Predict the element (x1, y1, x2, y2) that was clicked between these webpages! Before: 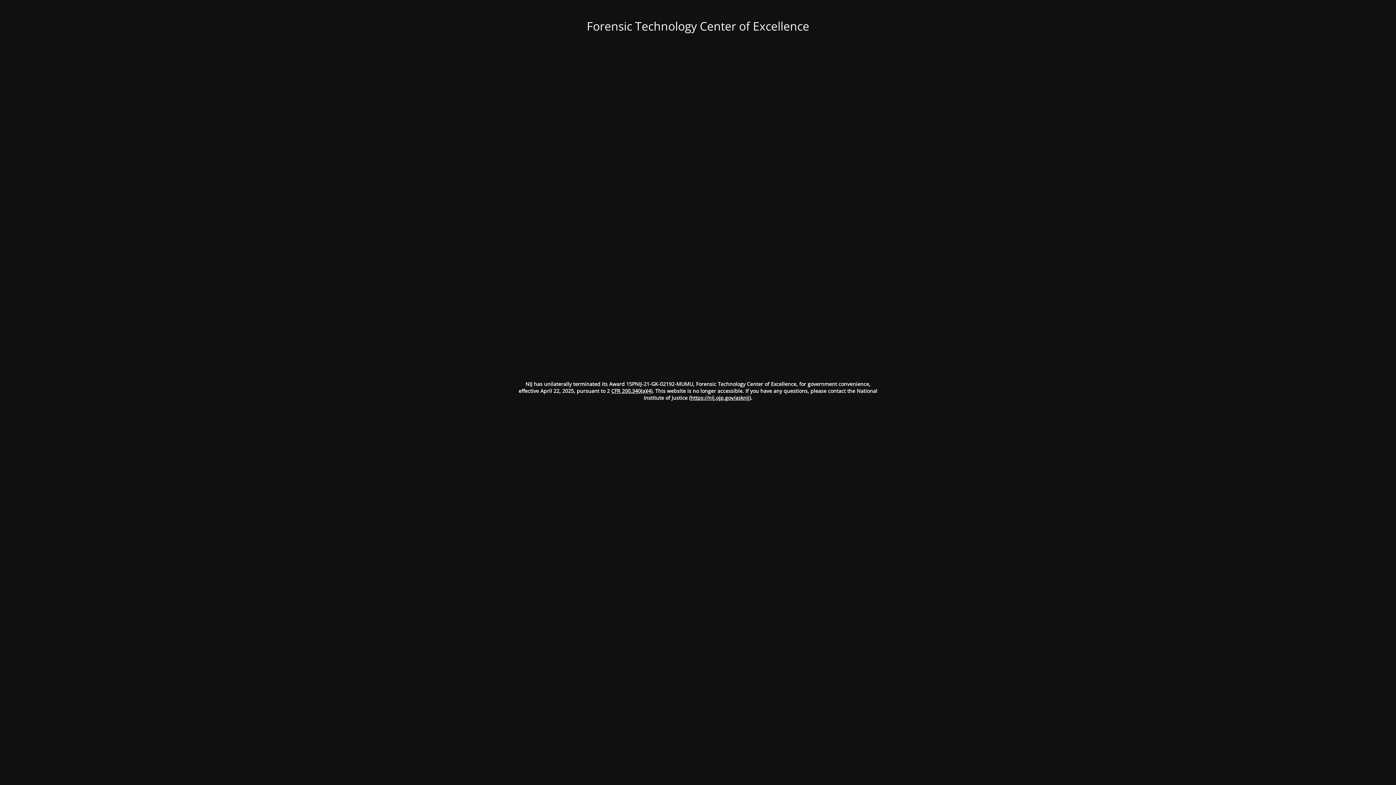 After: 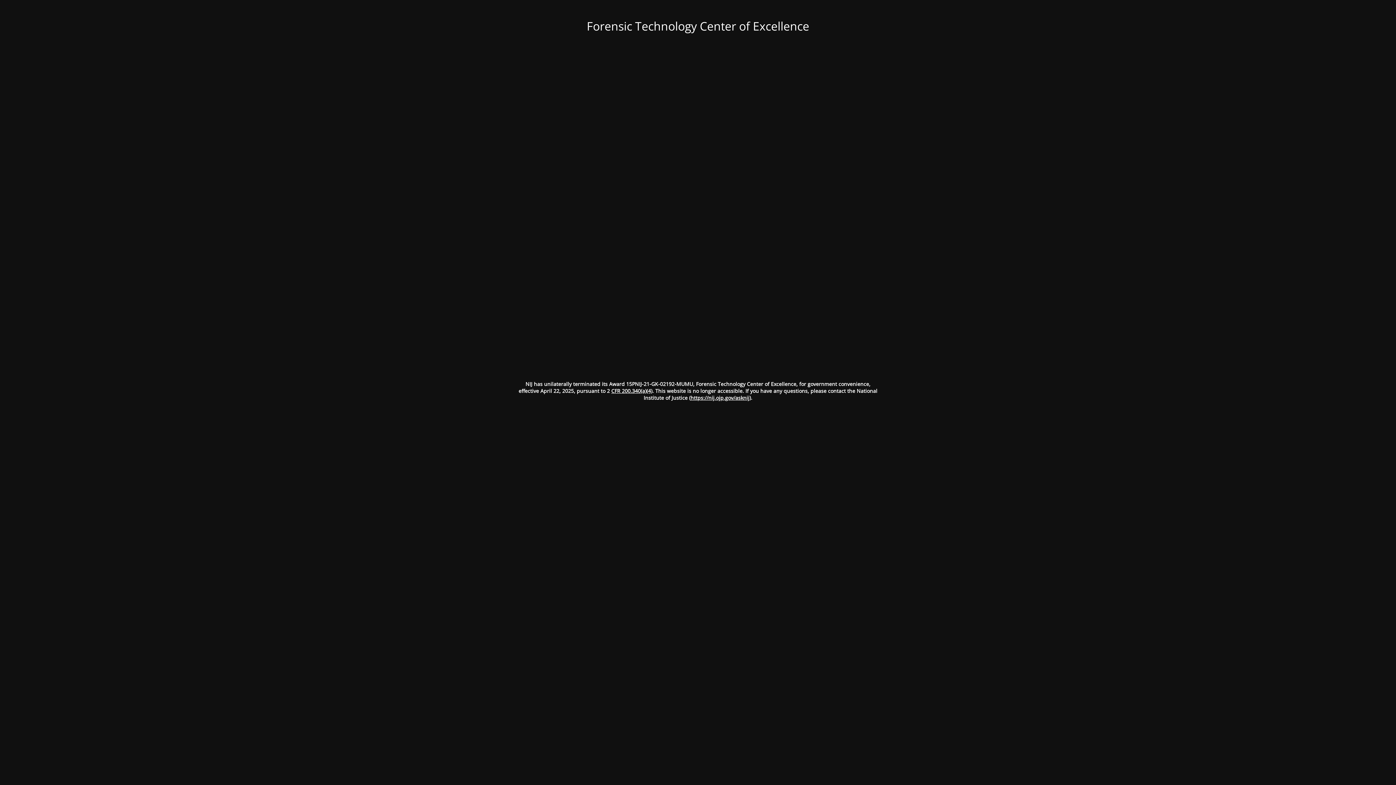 Action: bbox: (690, 394, 749, 401) label: https://nij.ojp.gov/asknij